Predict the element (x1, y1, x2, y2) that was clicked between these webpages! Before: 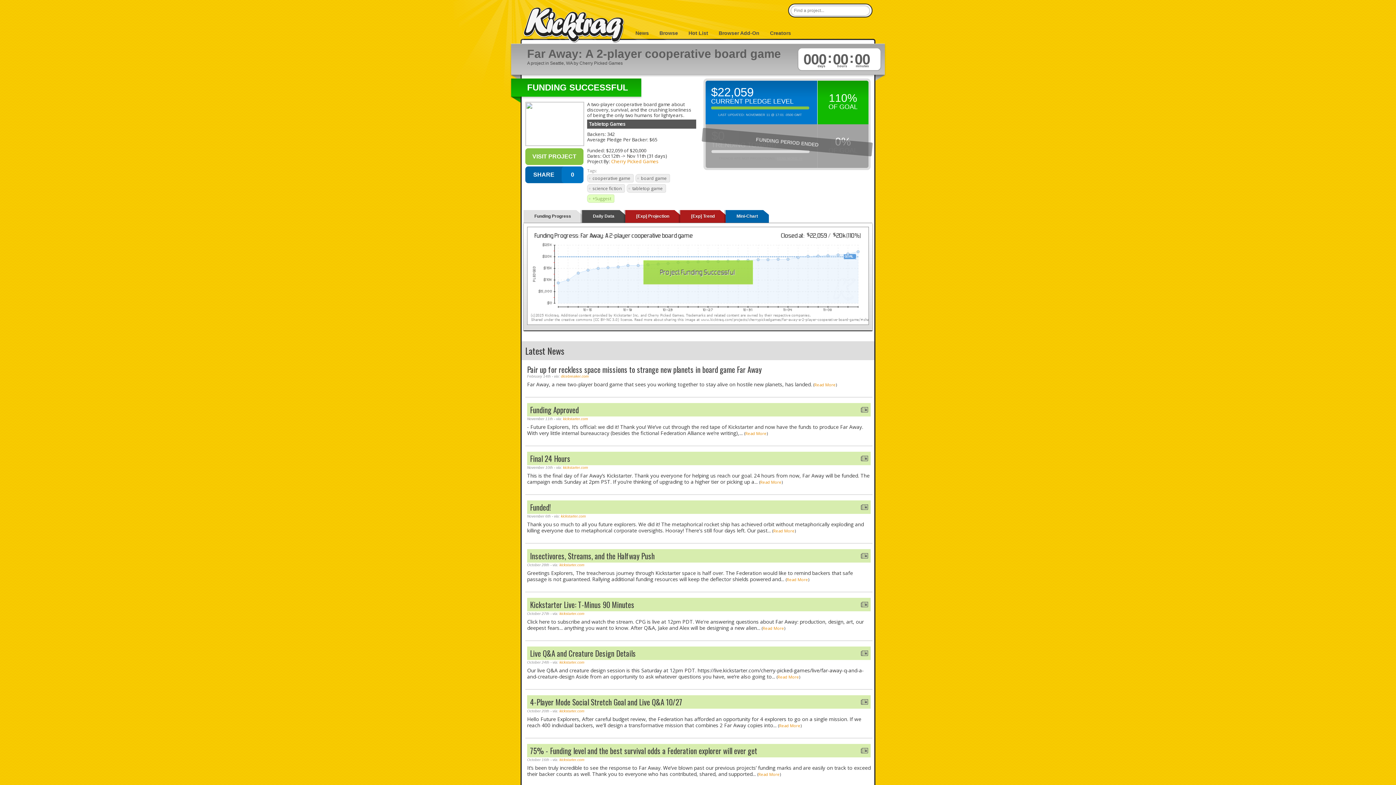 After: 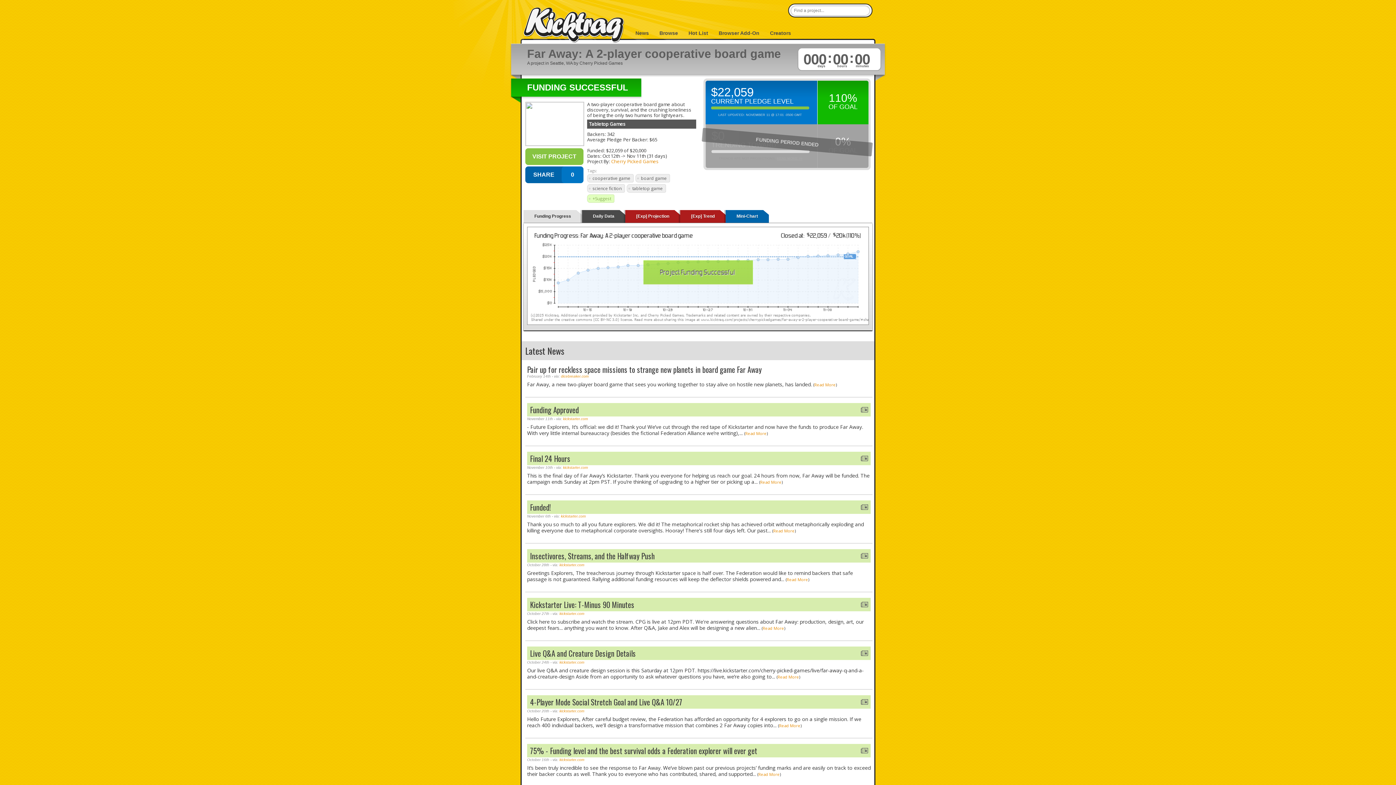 Action: label: Read More bbox: (814, 382, 836, 387)